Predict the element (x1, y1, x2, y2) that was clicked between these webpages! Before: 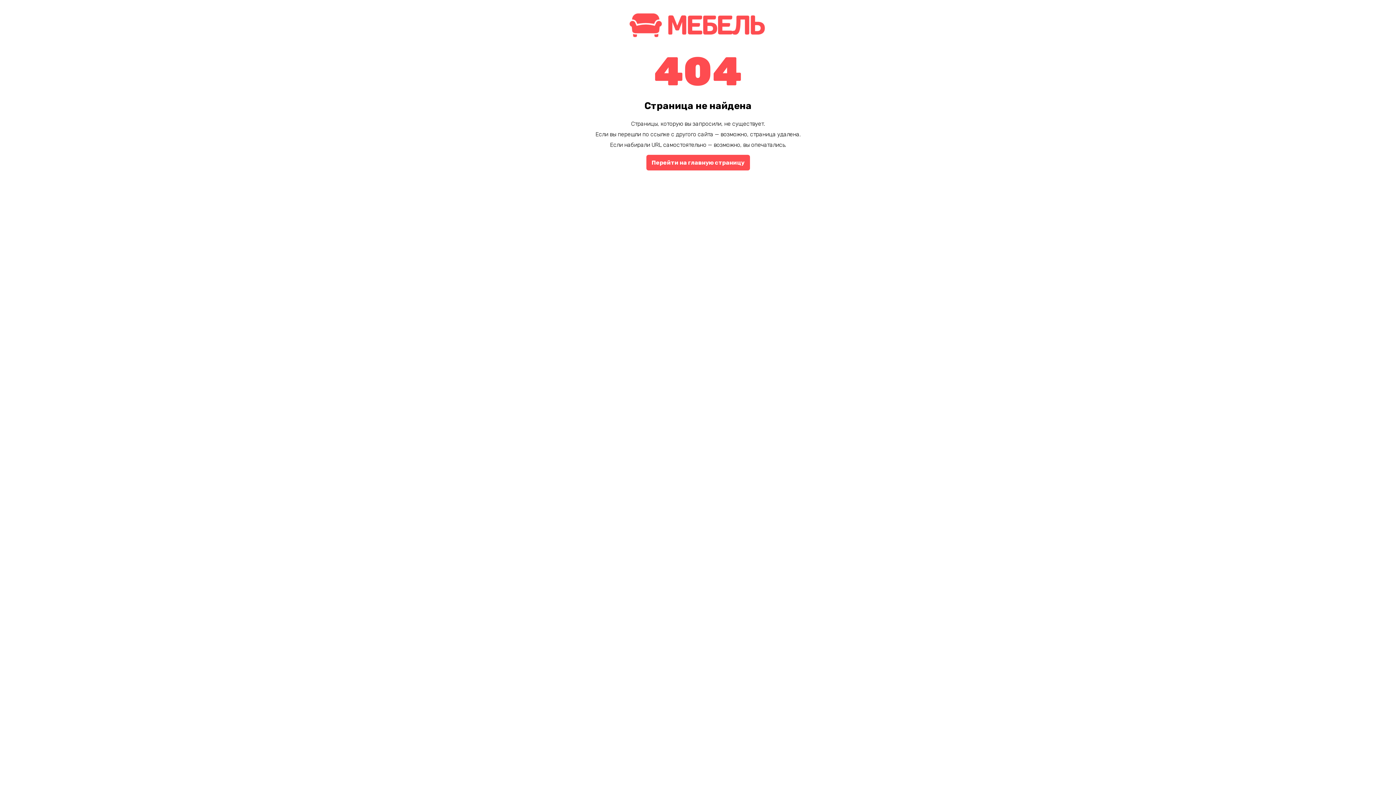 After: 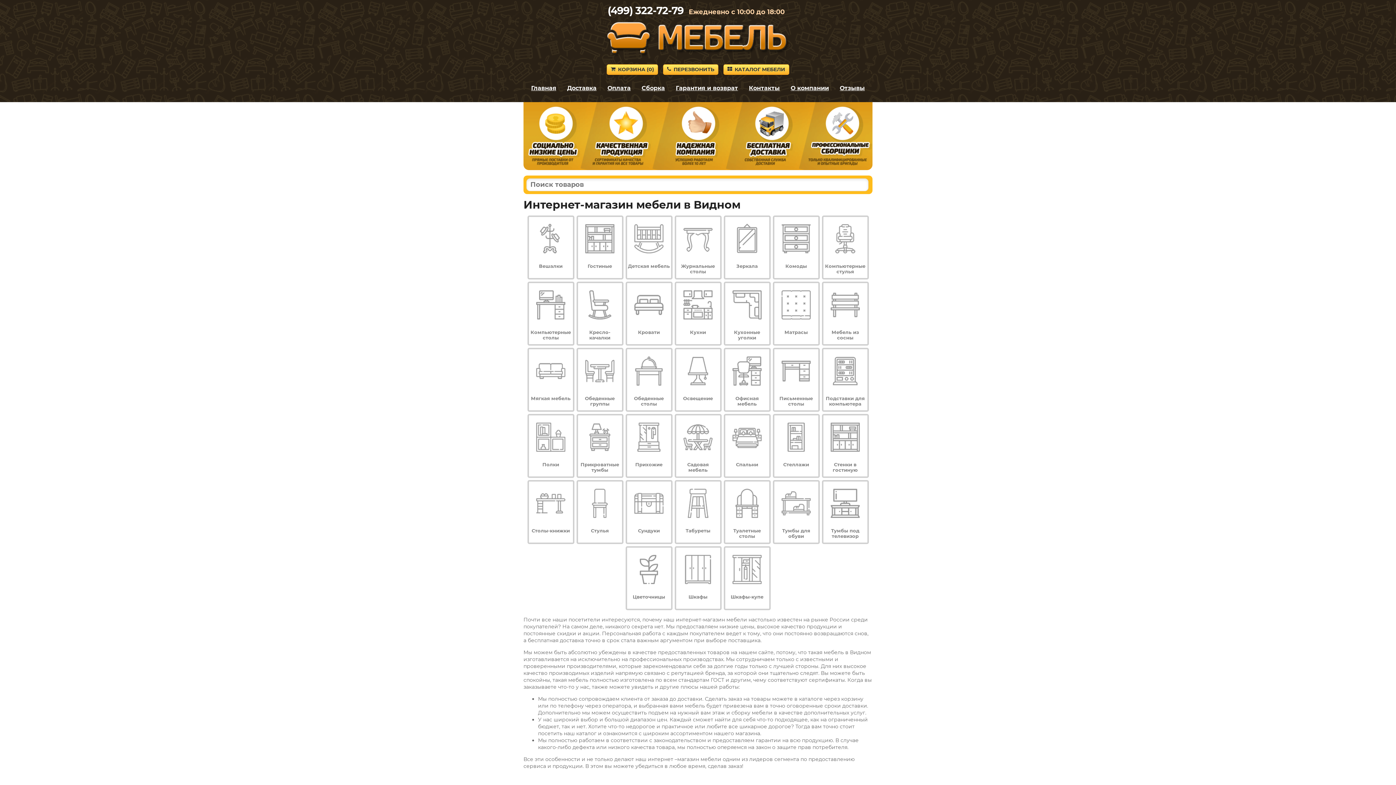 Action: bbox: (625, 34, 770, 41)